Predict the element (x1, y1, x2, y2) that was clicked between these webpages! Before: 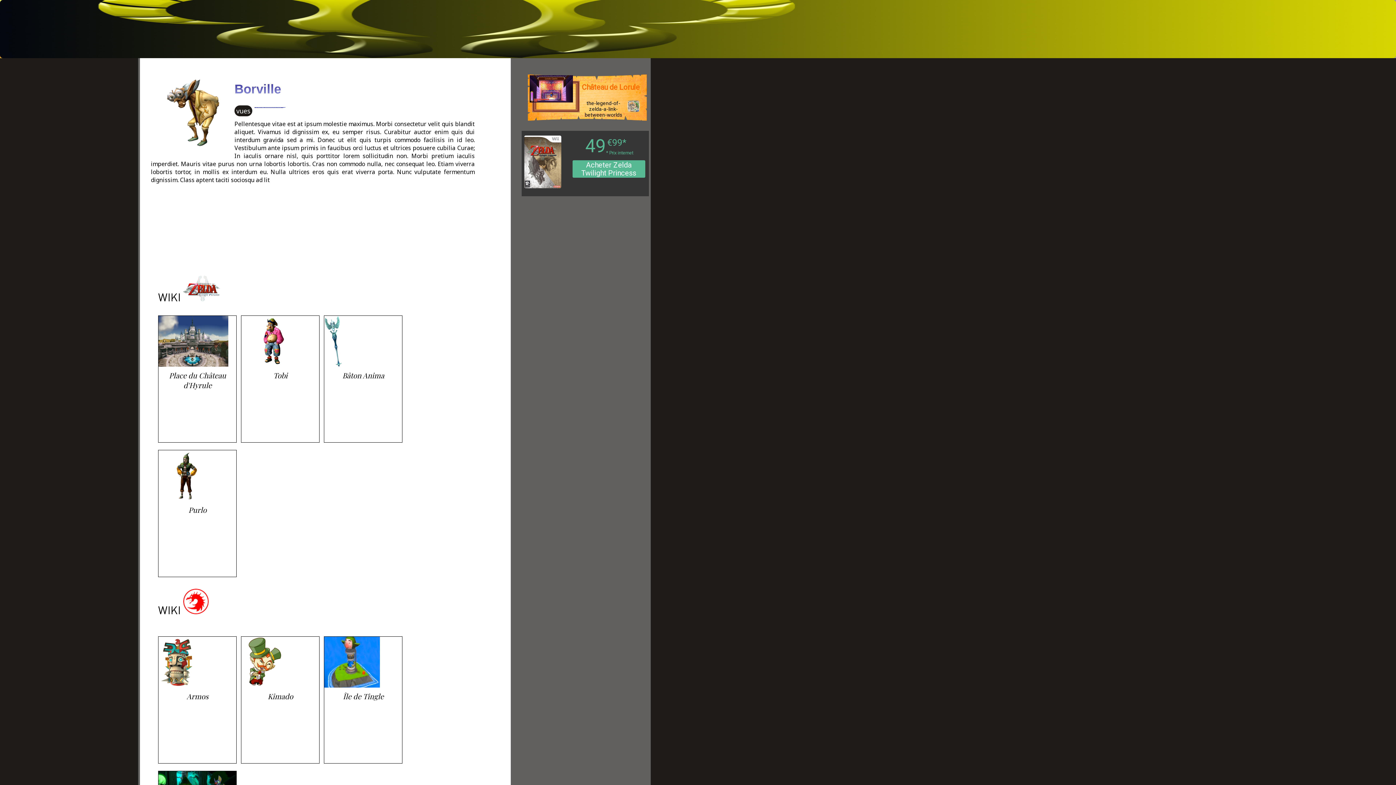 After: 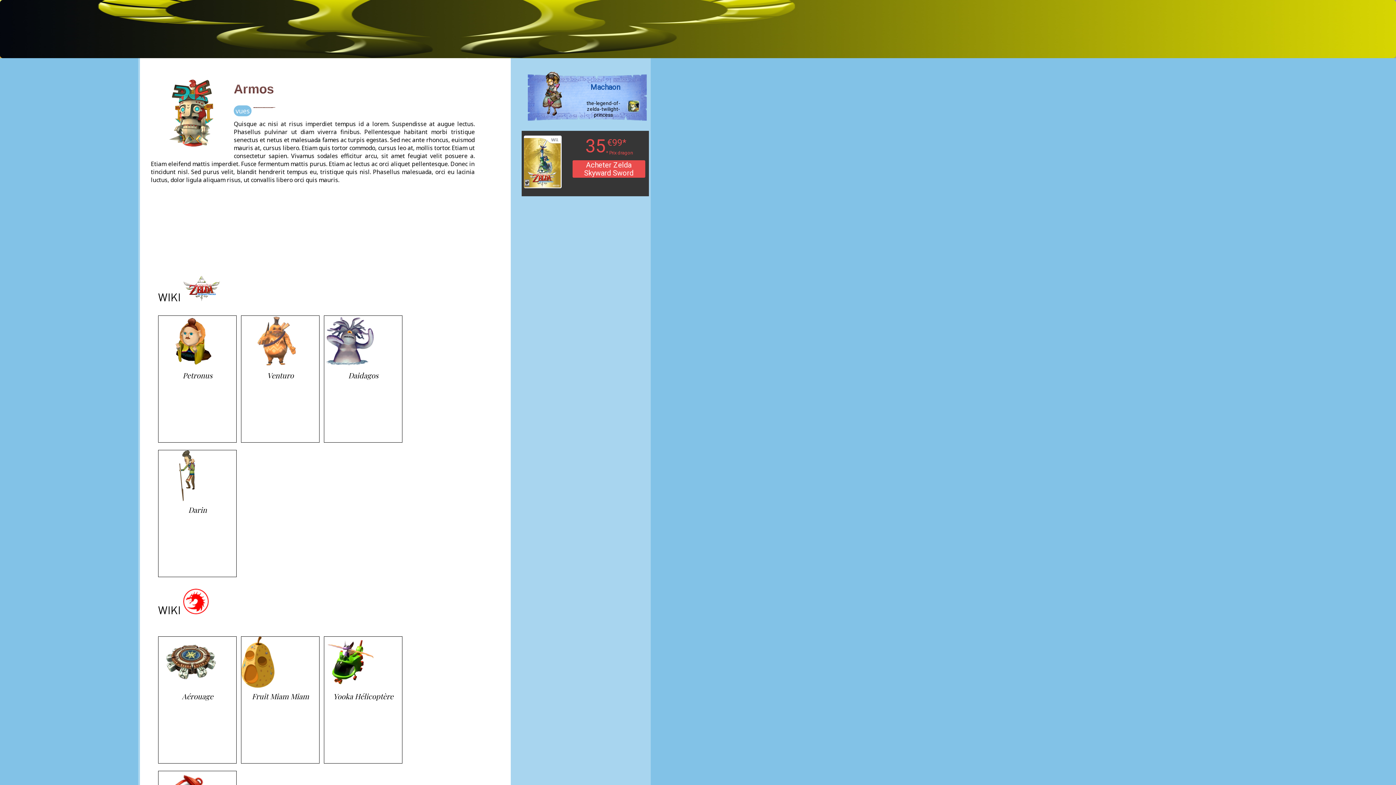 Action: label: Armos
 bbox: (158, 636, 239, 644)